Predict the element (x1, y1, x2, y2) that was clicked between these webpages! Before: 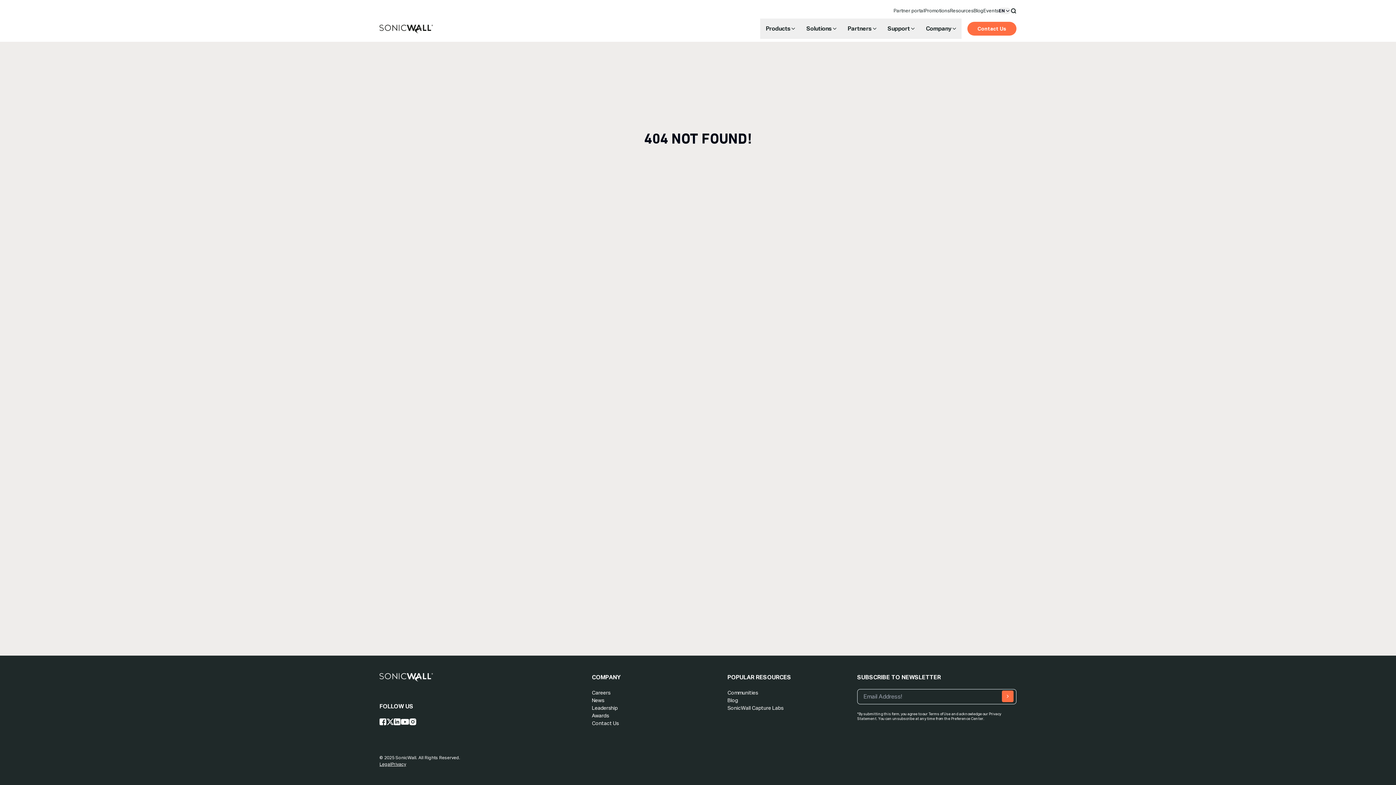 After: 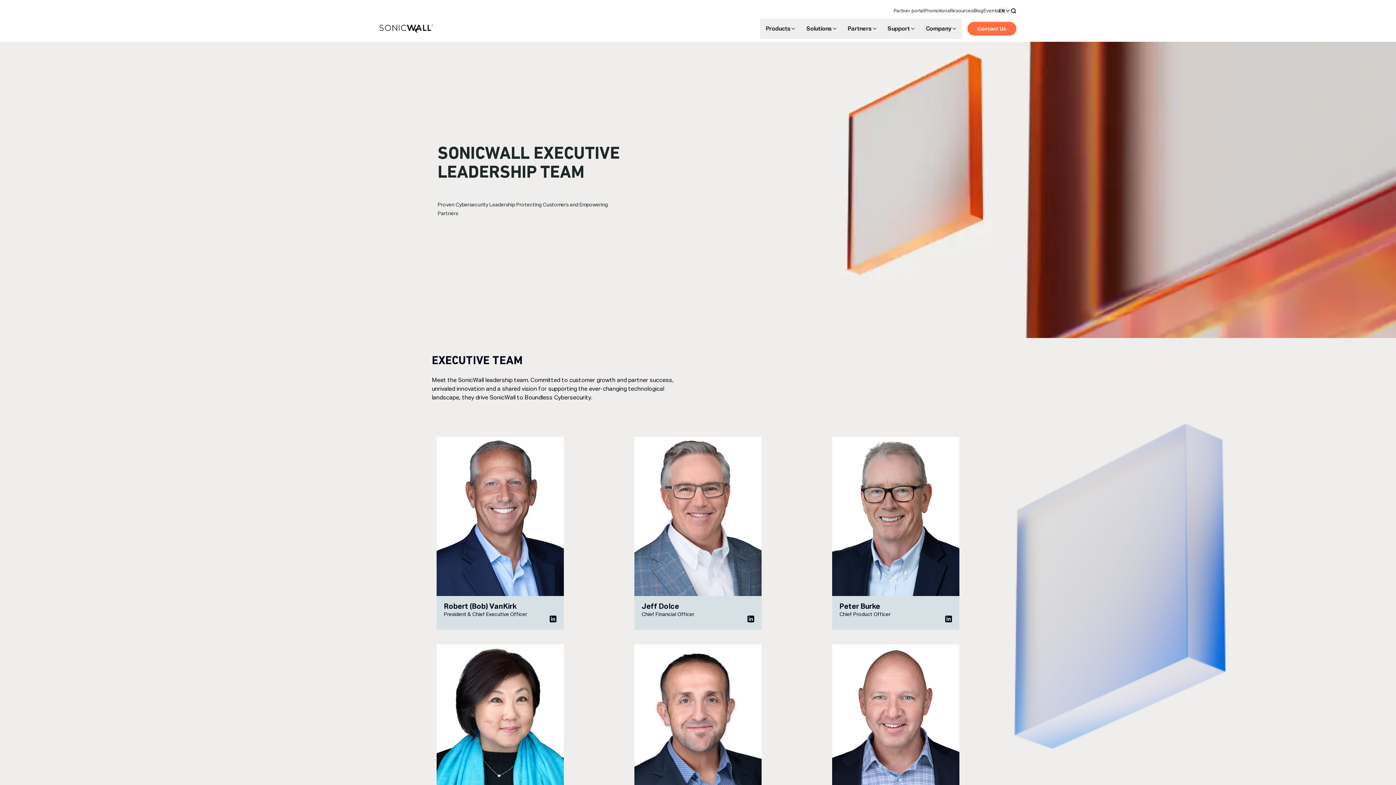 Action: bbox: (591, 705, 617, 711) label: Leadership